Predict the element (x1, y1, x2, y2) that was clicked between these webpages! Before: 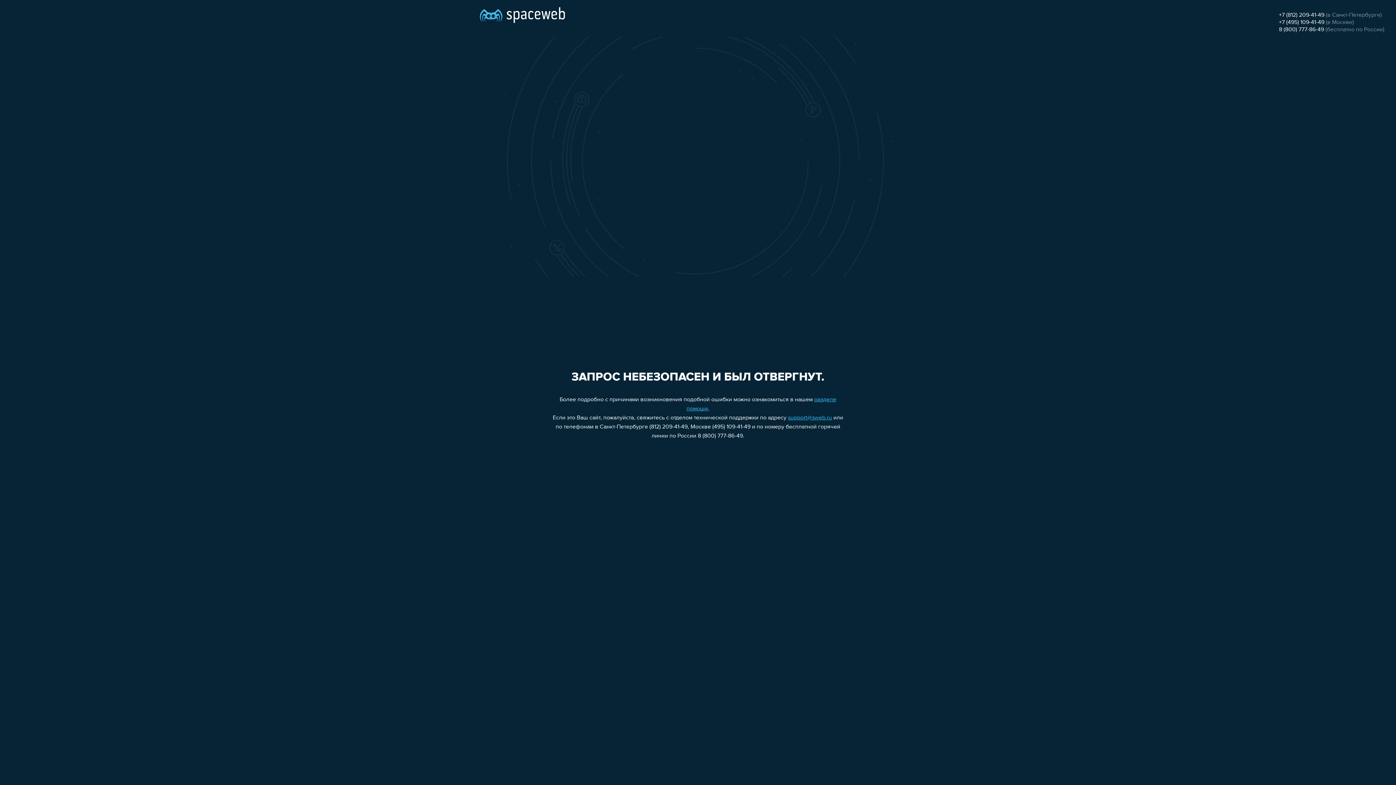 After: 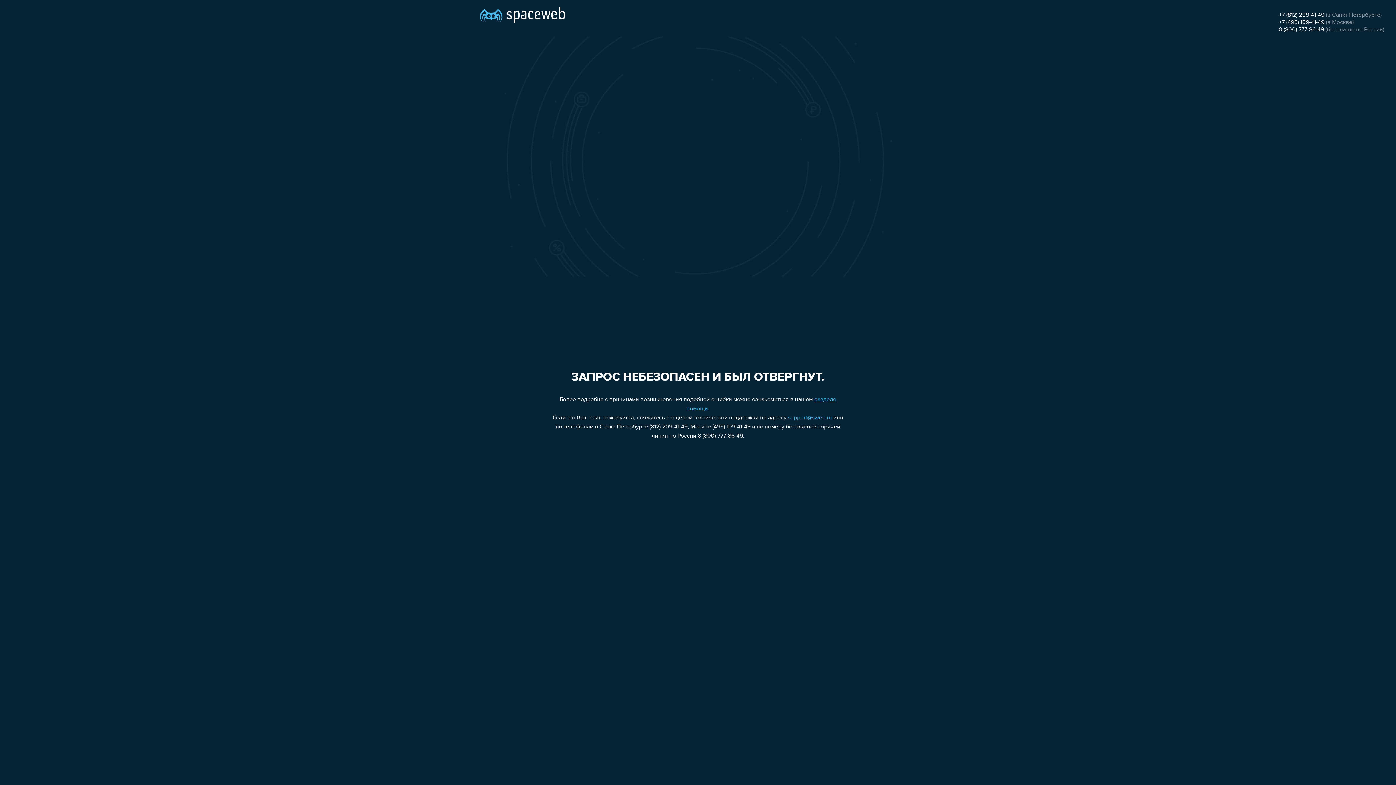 Action: bbox: (1279, 26, 1324, 32) label: 8 (800) 777-86-49